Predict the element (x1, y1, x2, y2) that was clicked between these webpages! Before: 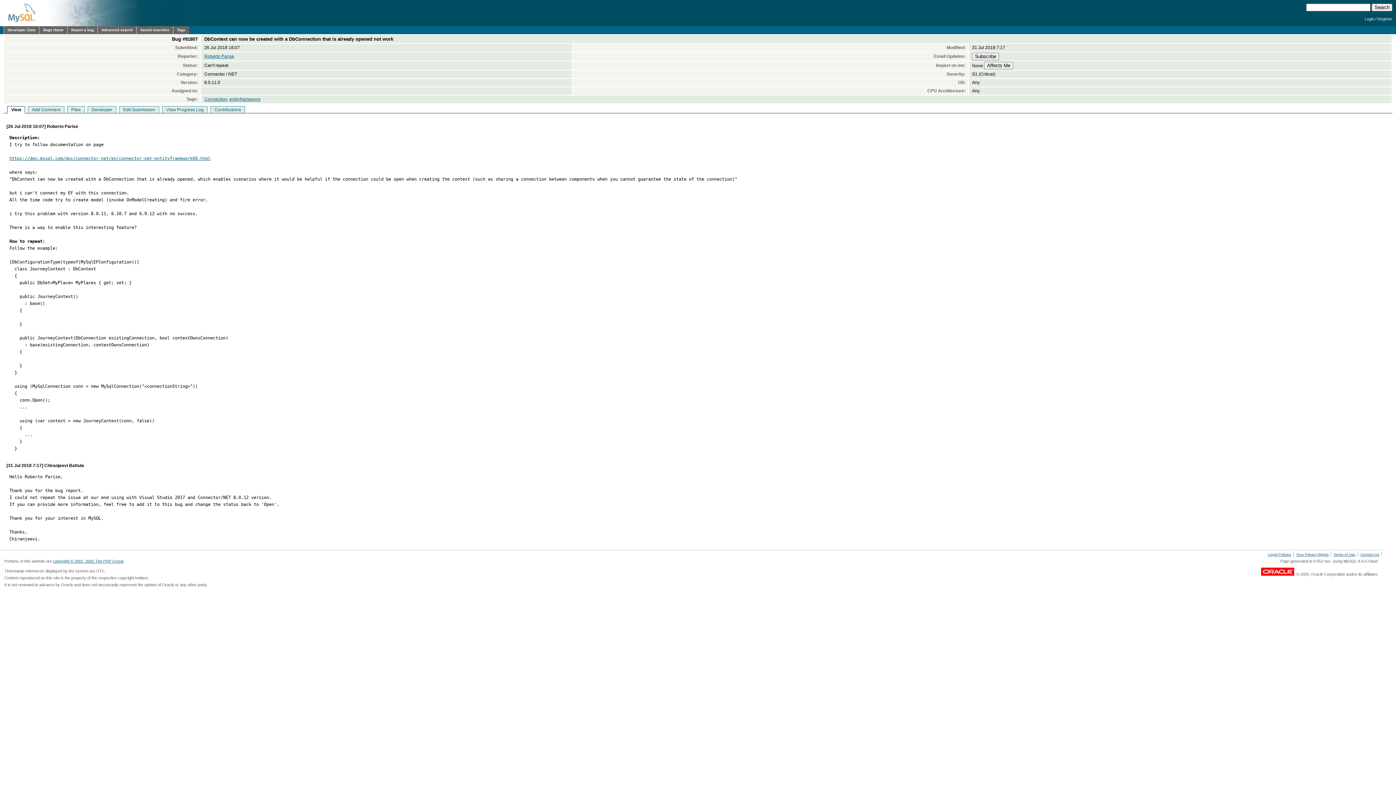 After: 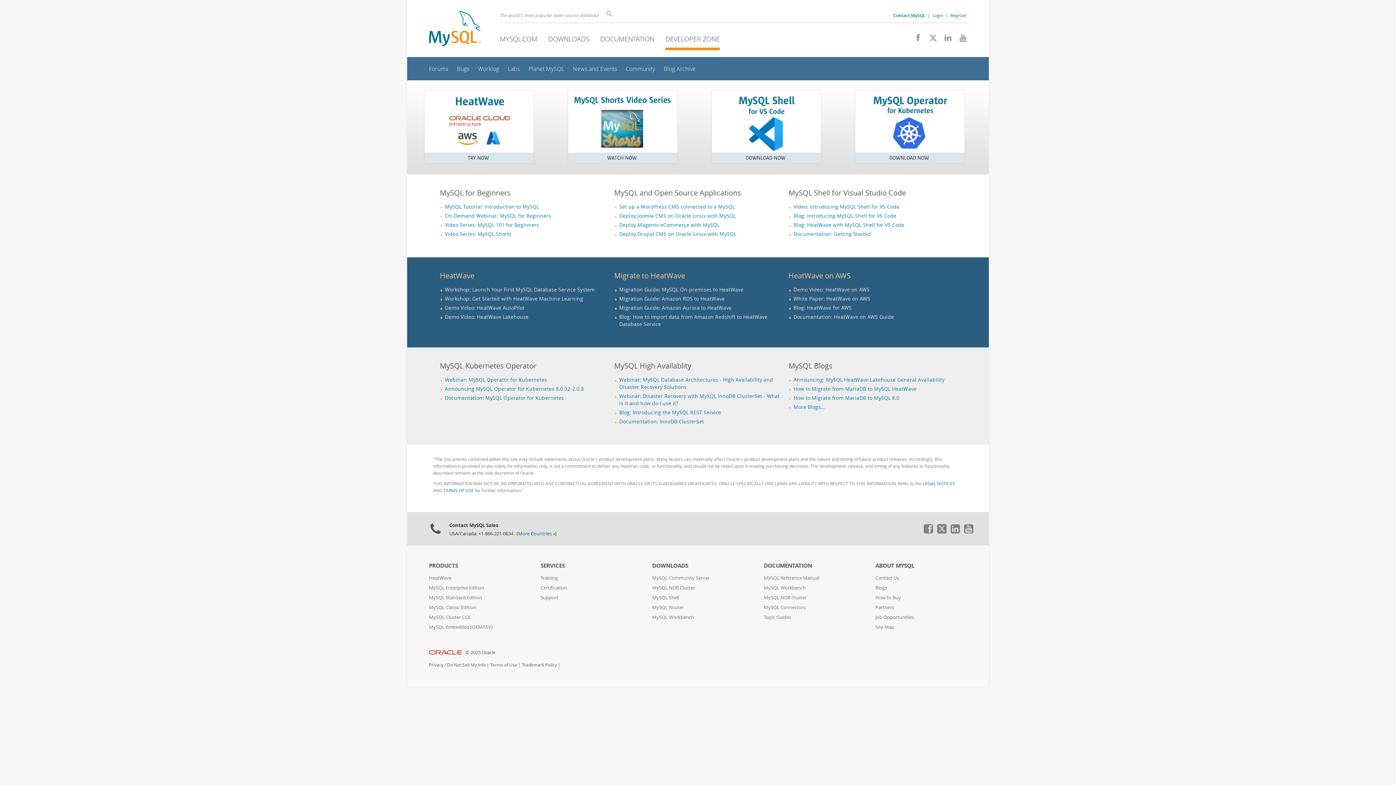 Action: bbox: (3, 18, 40, 23)